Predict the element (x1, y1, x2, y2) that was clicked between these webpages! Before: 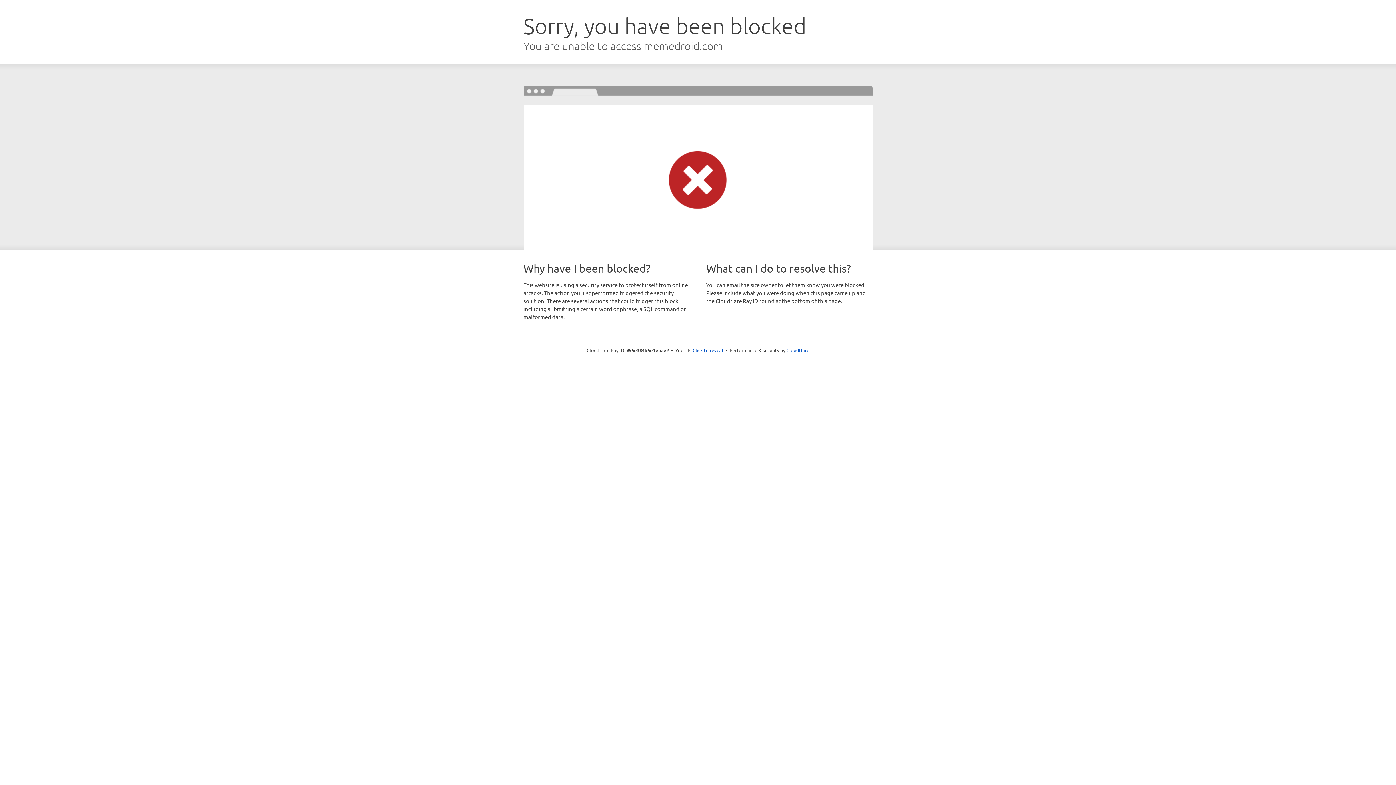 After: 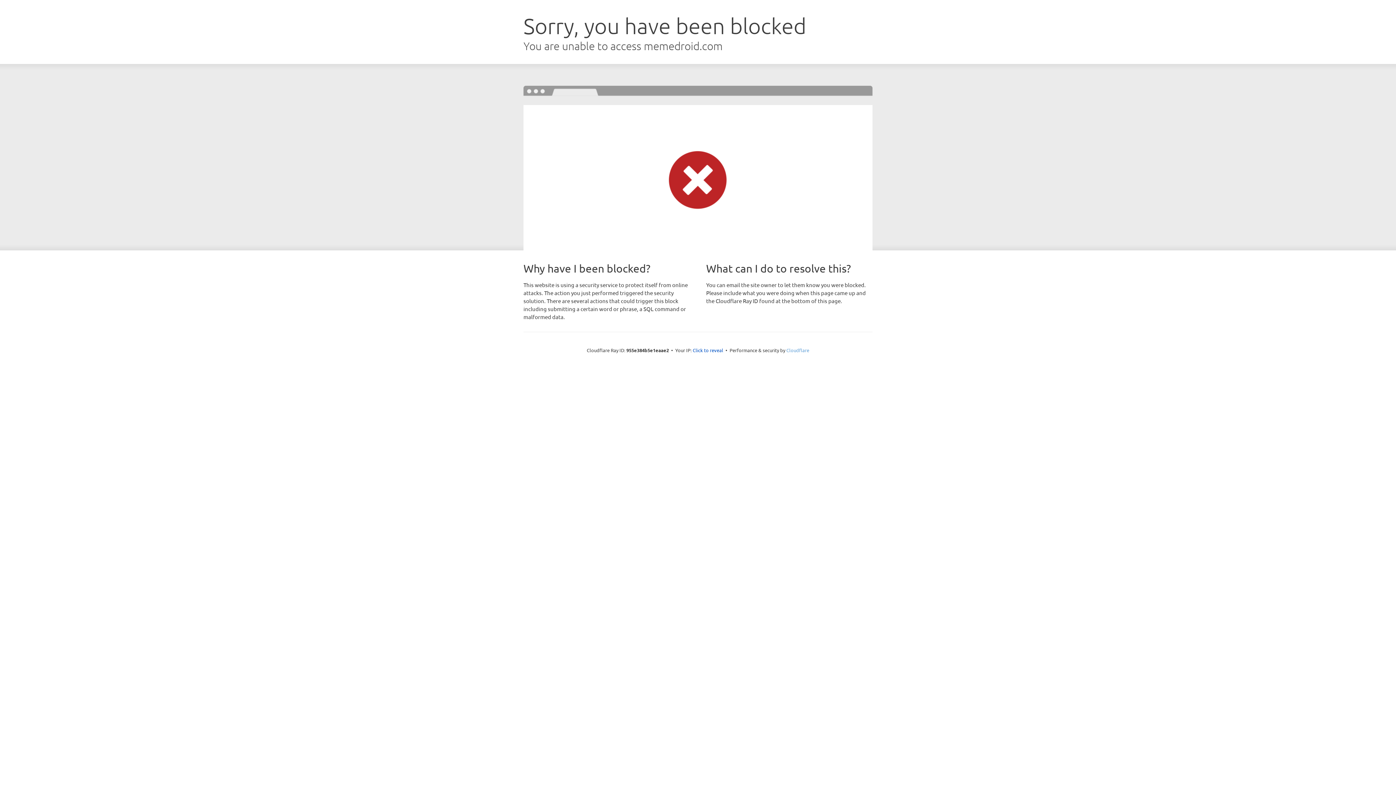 Action: label: Cloudflare bbox: (786, 347, 809, 353)